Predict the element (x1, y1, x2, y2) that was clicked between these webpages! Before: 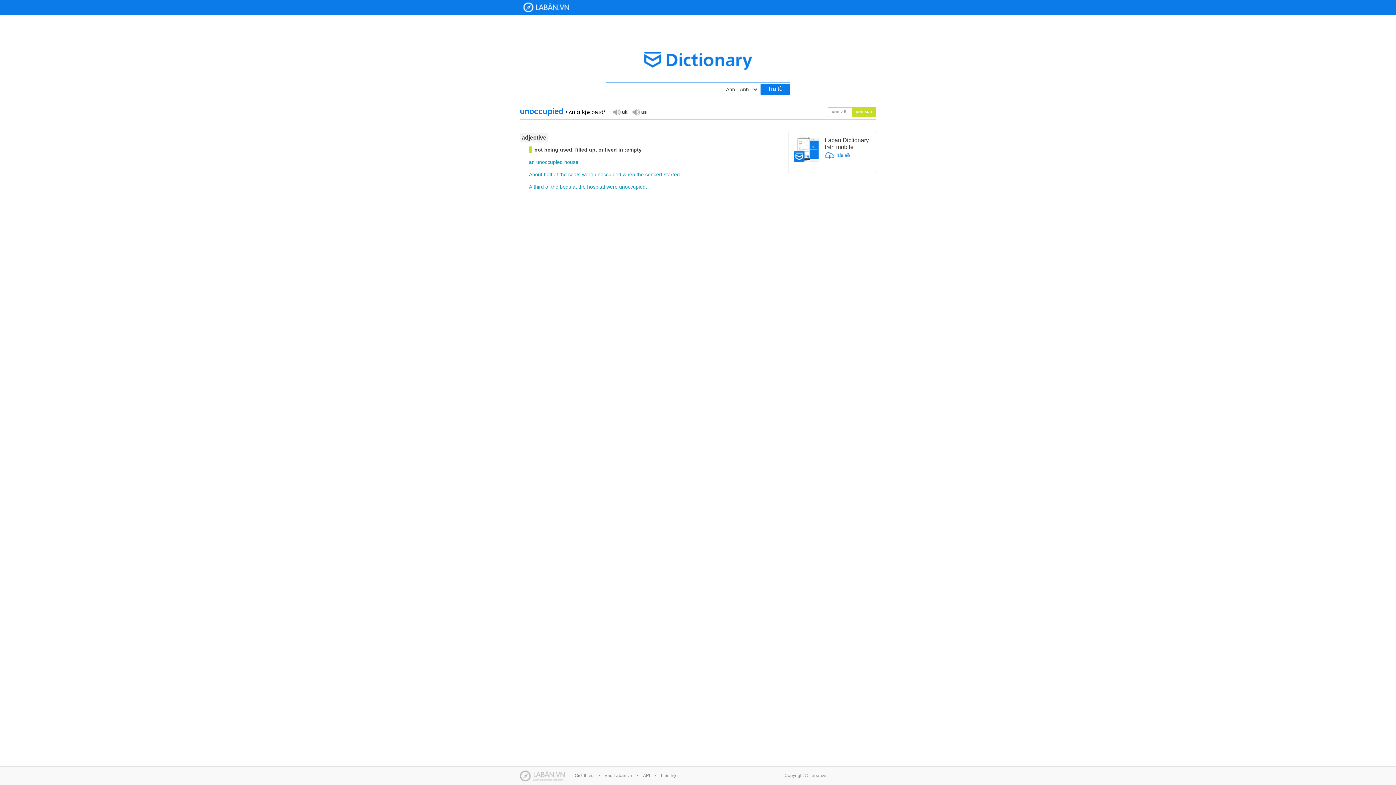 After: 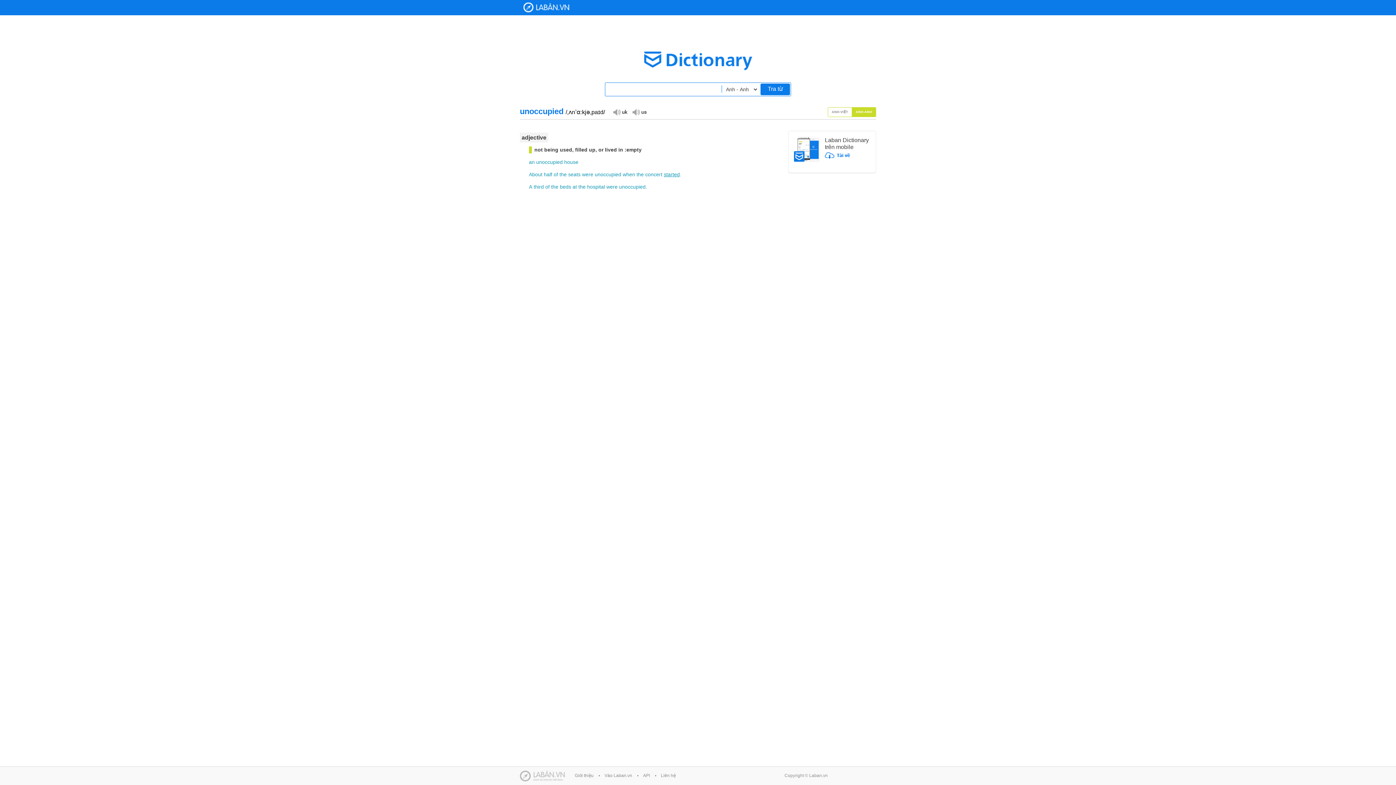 Action: label: started bbox: (664, 171, 680, 178)